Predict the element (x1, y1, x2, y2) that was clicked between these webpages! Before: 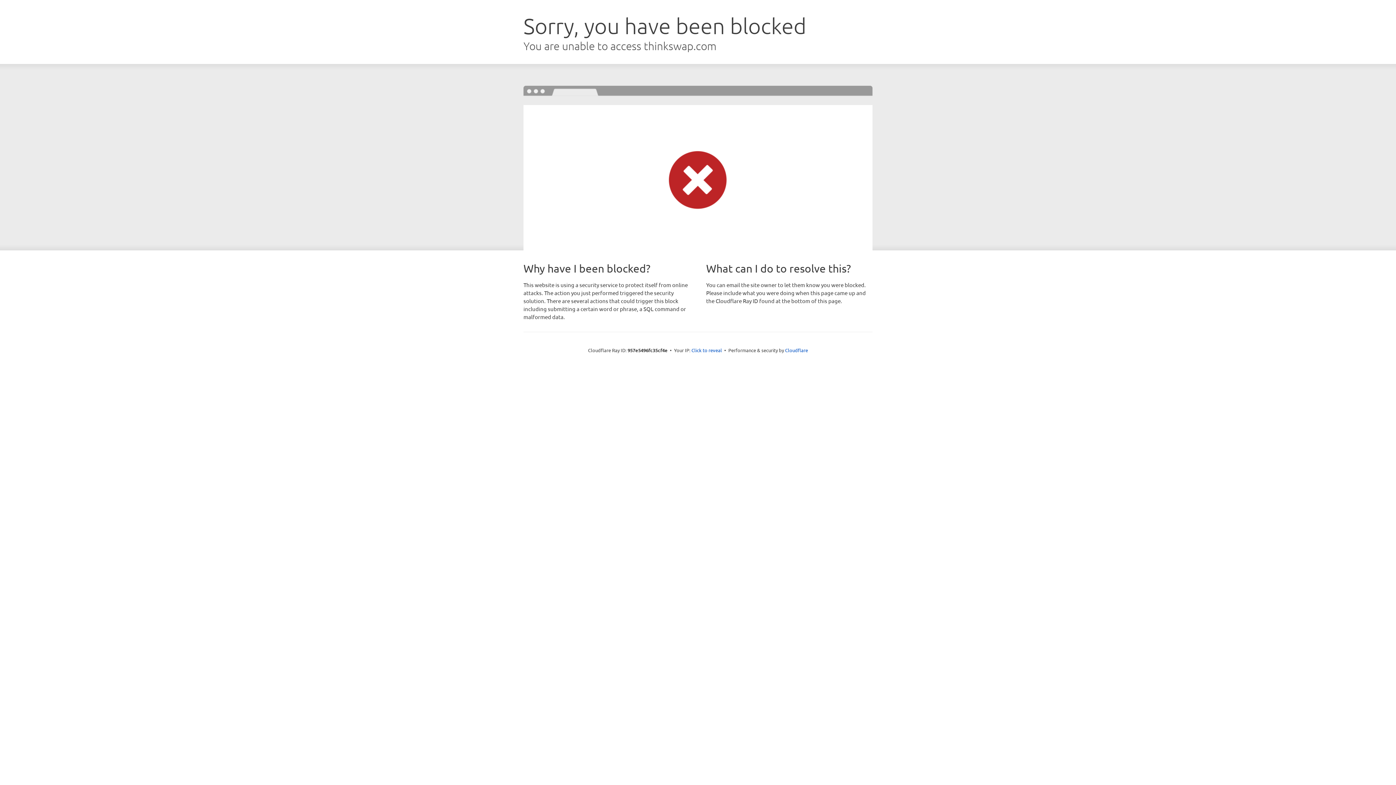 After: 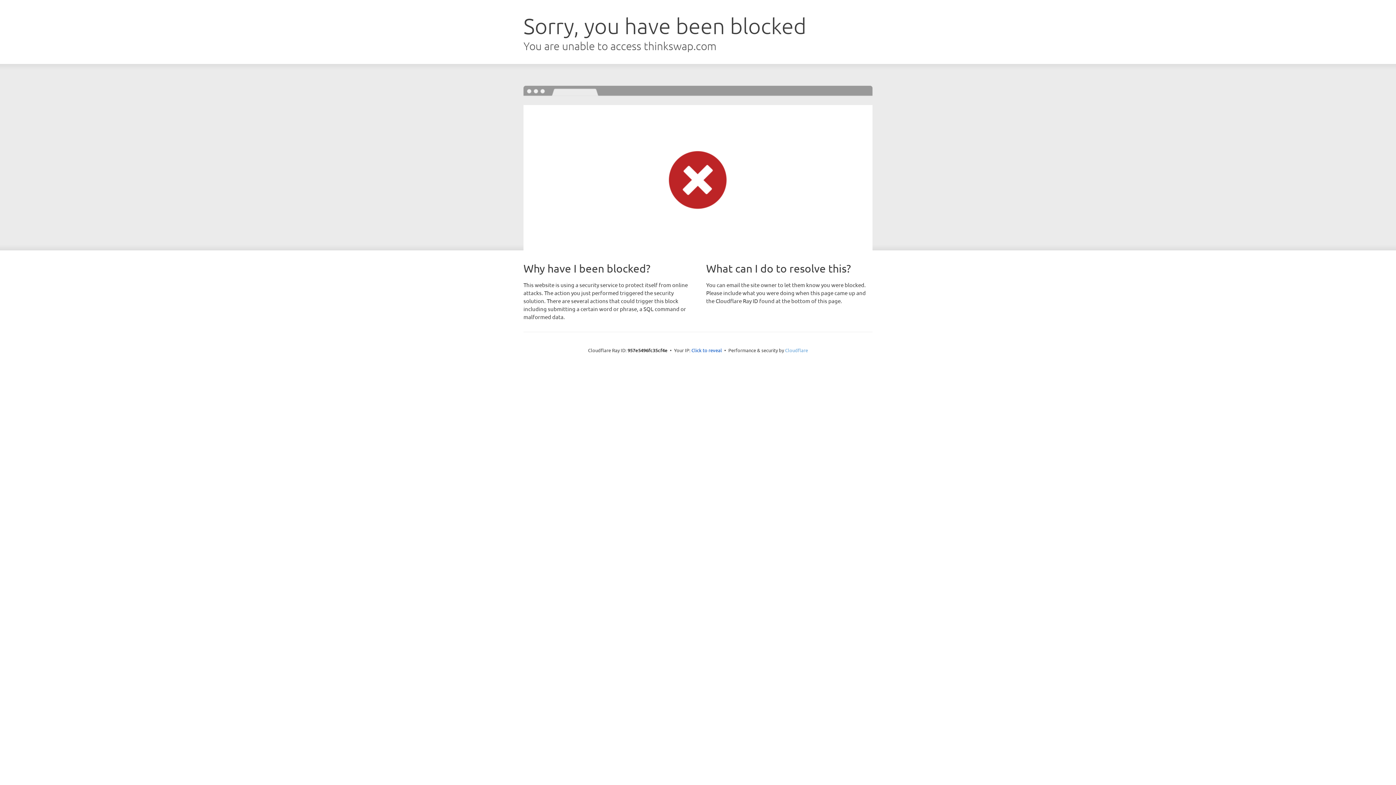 Action: bbox: (785, 347, 808, 353) label: Cloudflare